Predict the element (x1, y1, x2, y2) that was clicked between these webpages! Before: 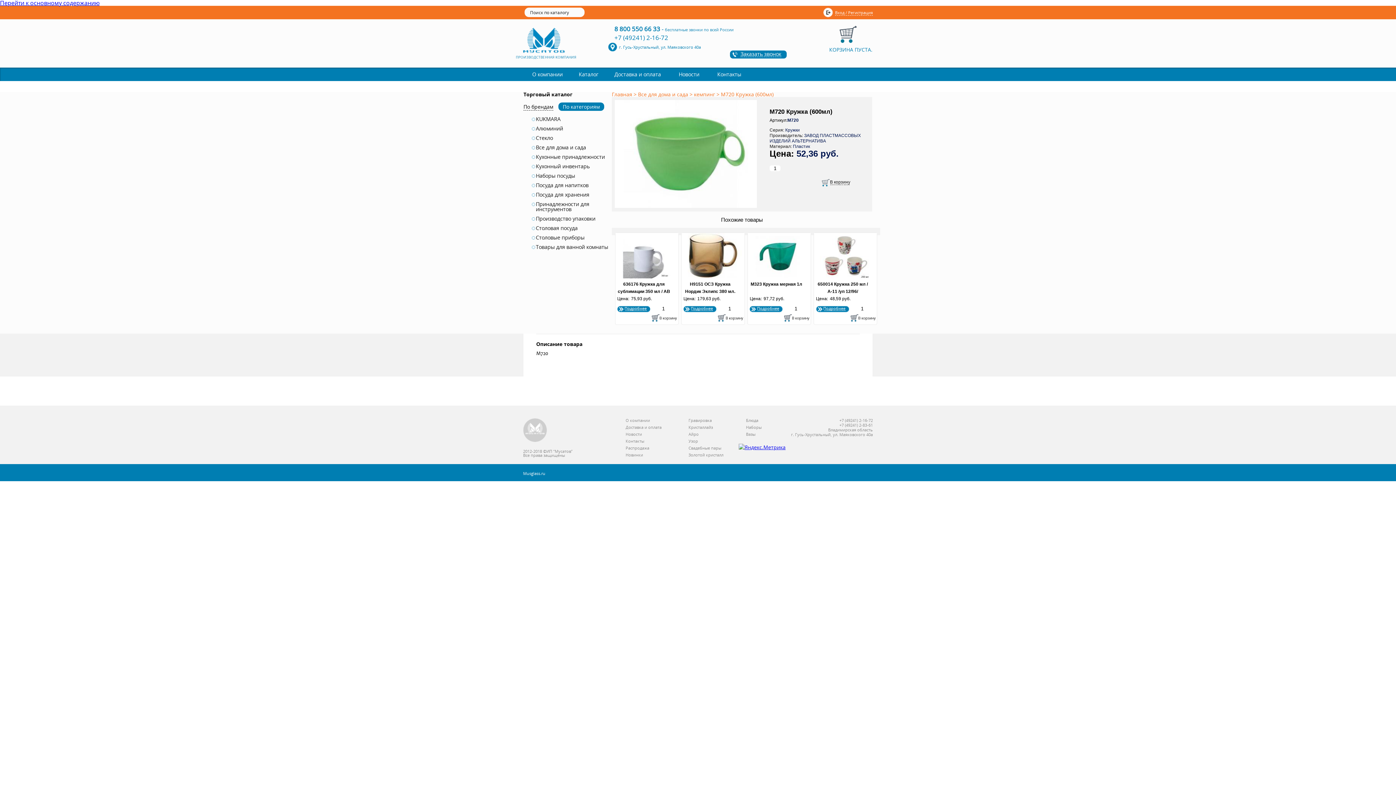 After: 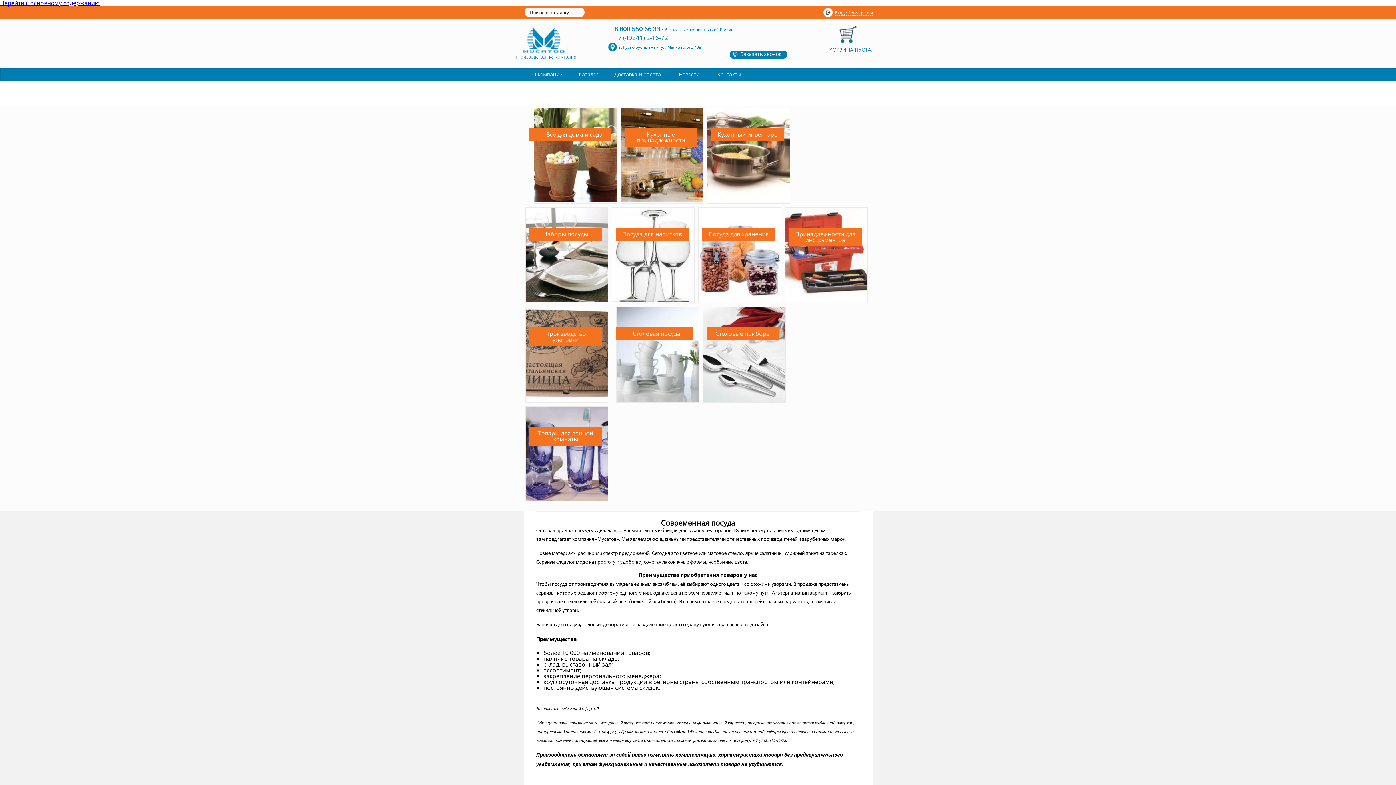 Action: bbox: (625, 453, 661, 460) label: Новинки